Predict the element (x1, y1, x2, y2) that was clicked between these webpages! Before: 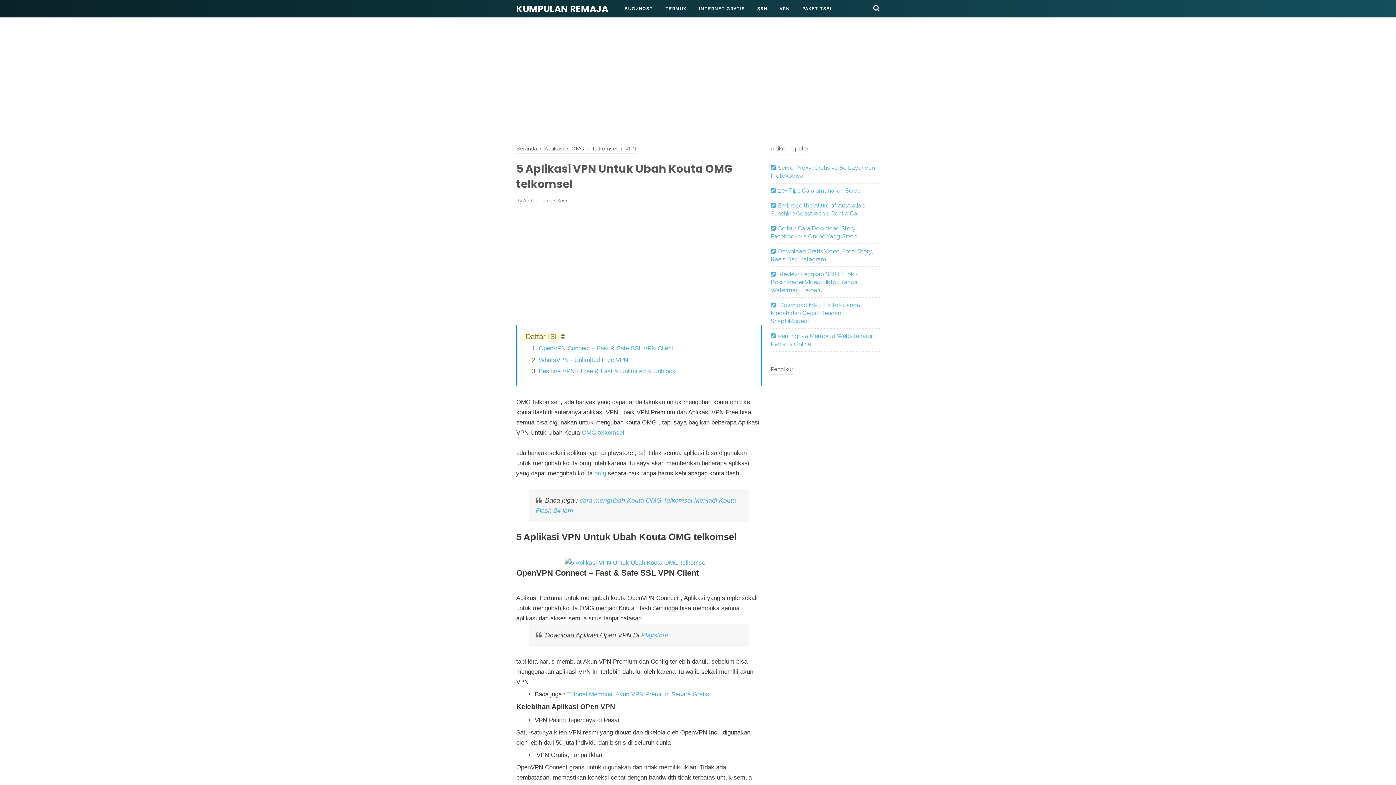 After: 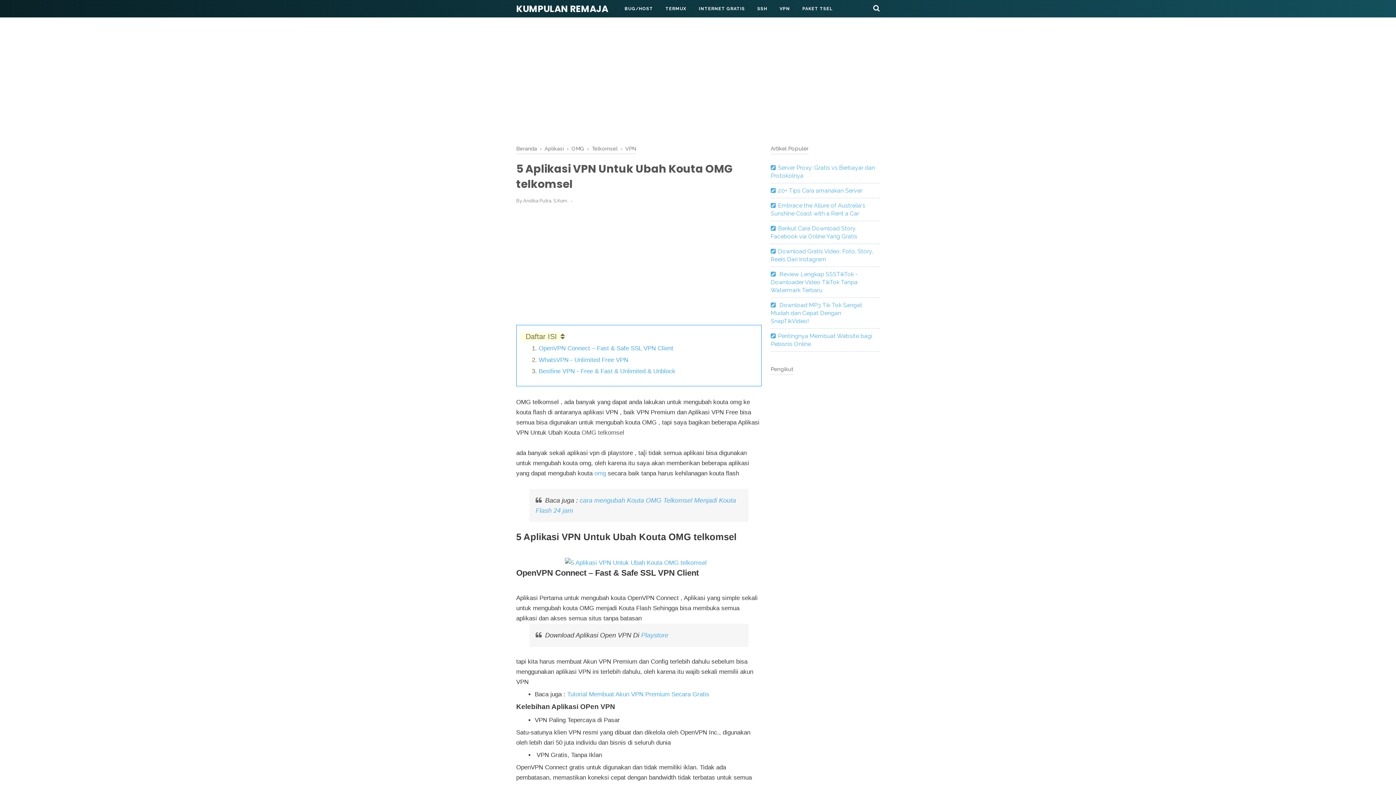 Action: bbox: (581, 429, 624, 436) label: OMG telkomsel